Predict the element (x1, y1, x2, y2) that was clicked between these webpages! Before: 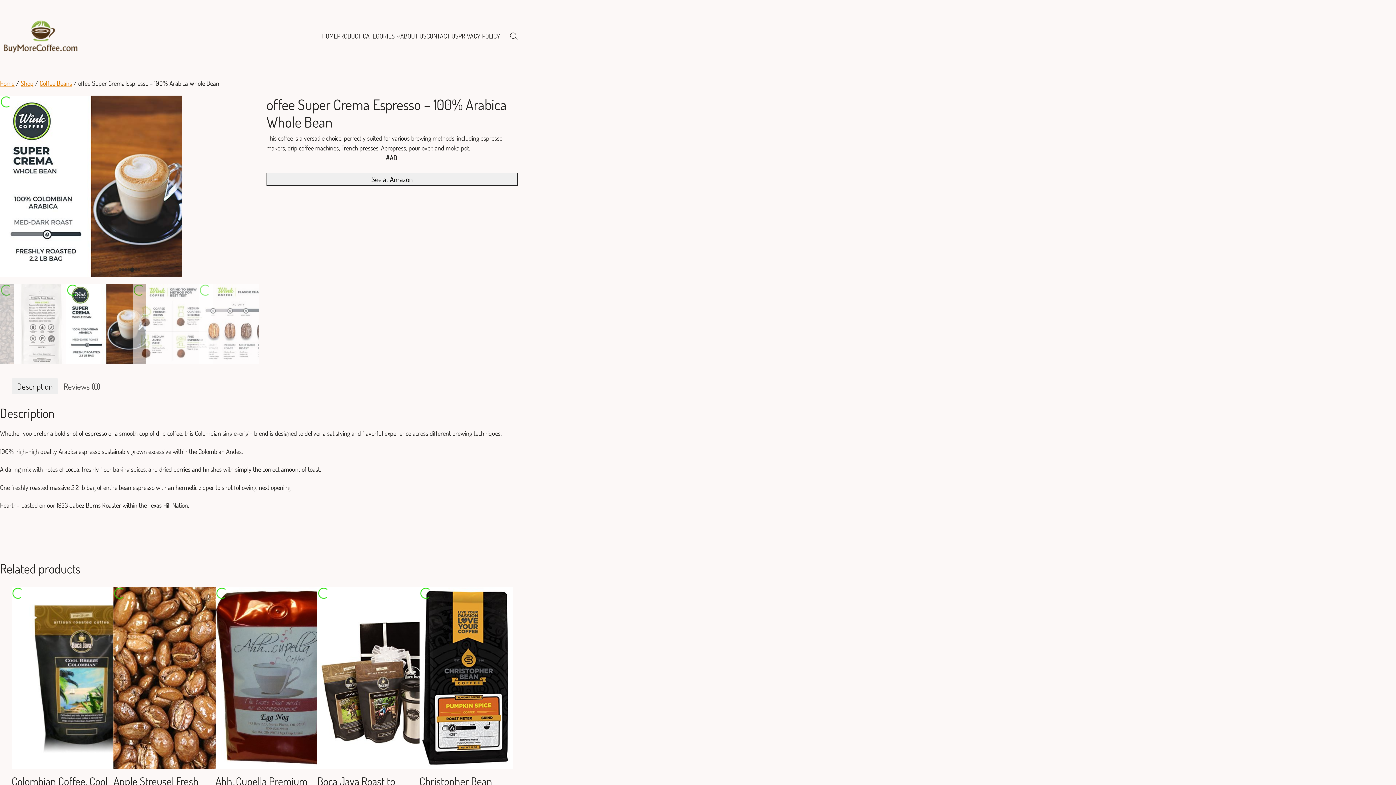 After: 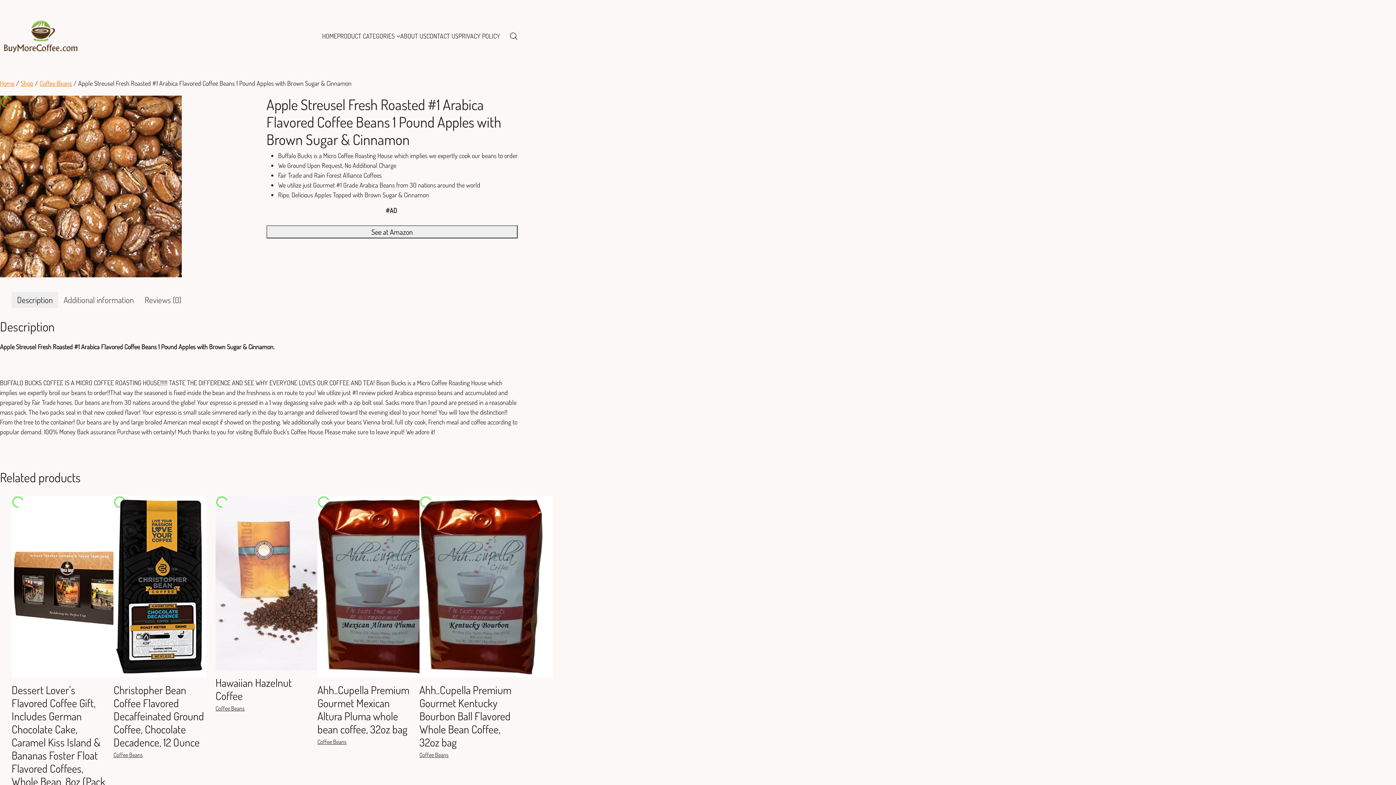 Action: bbox: (113, 587, 211, 768) label: Apple Streusel Fresh Roasted #1 Arabica Flavored Coffee Beans 1 Pound Apples with Brown Sugar & Cinnamon